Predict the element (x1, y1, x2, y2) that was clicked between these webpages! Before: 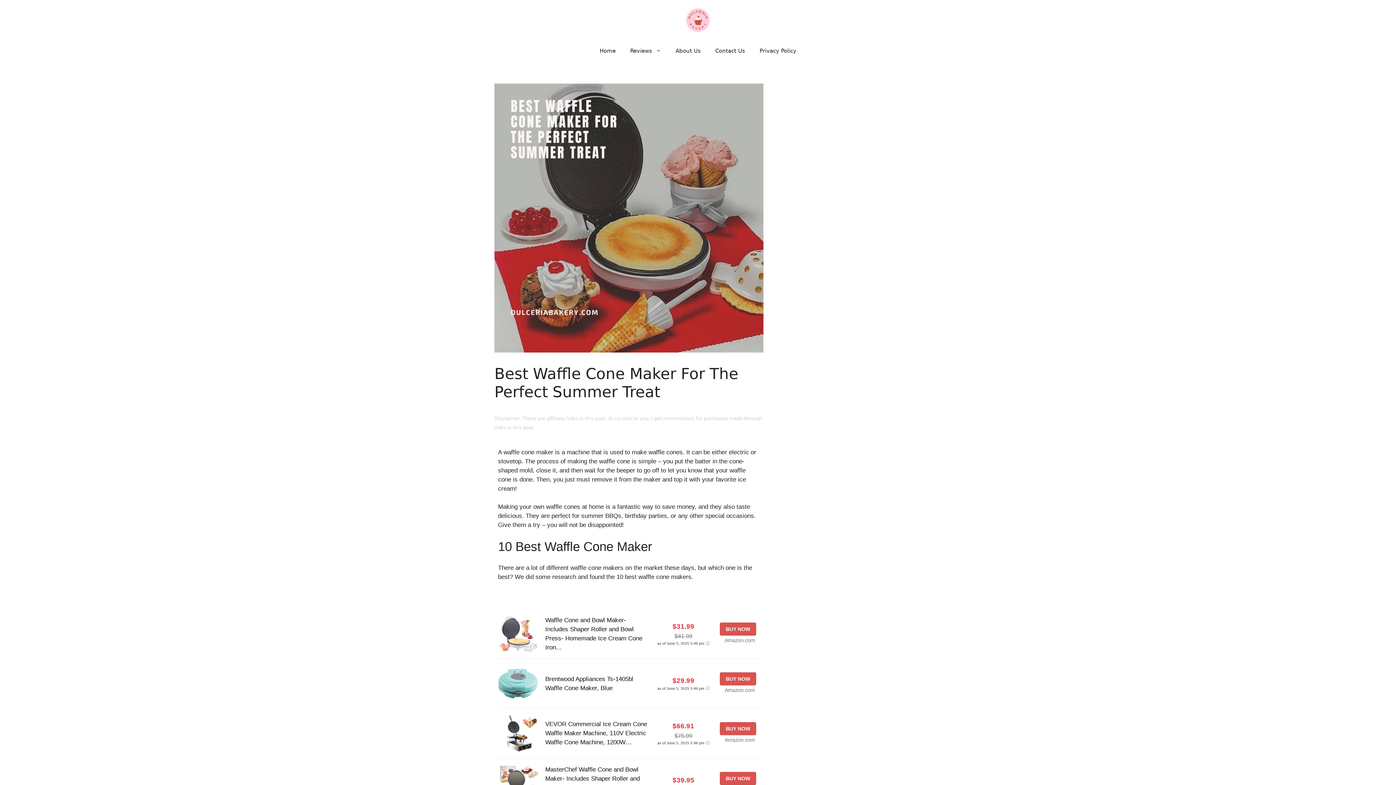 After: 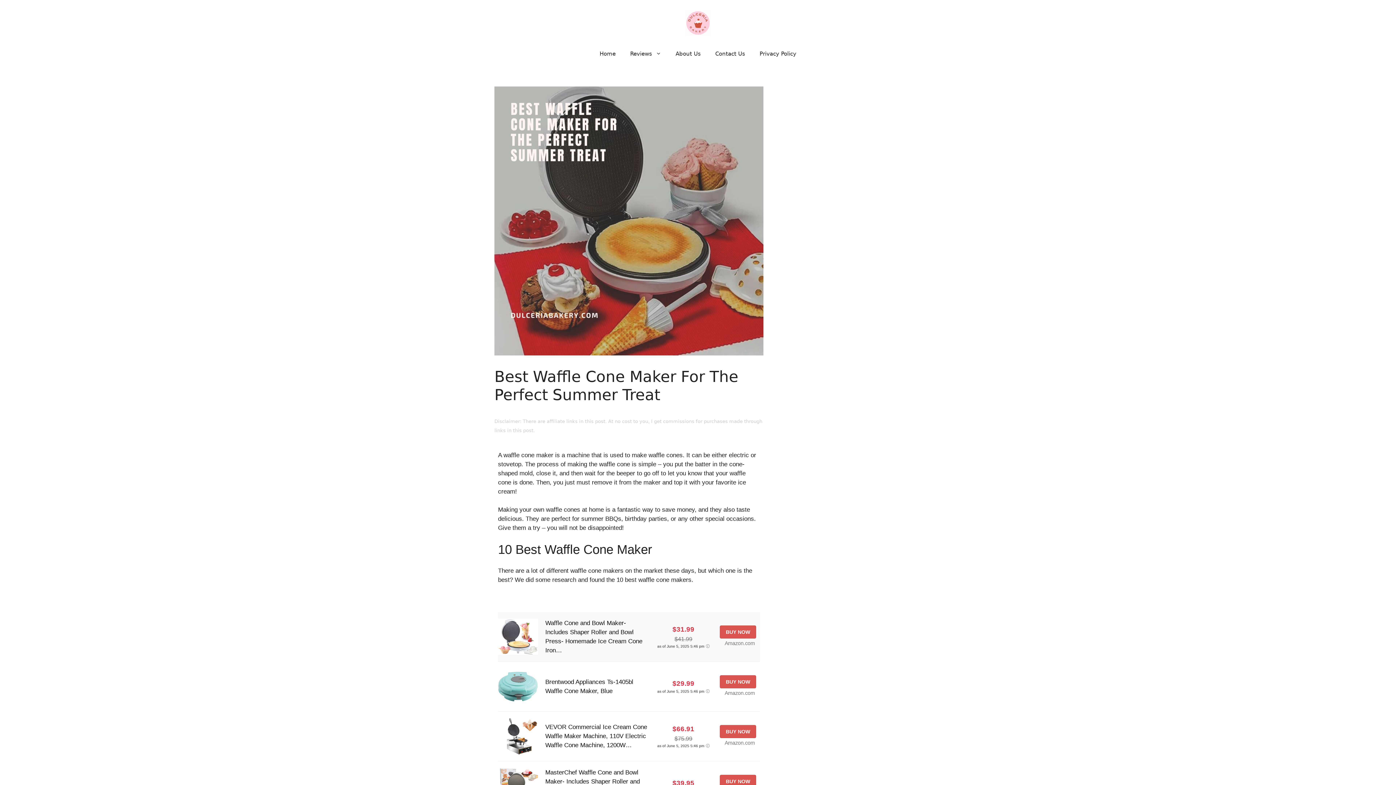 Action: bbox: (498, 630, 538, 637)